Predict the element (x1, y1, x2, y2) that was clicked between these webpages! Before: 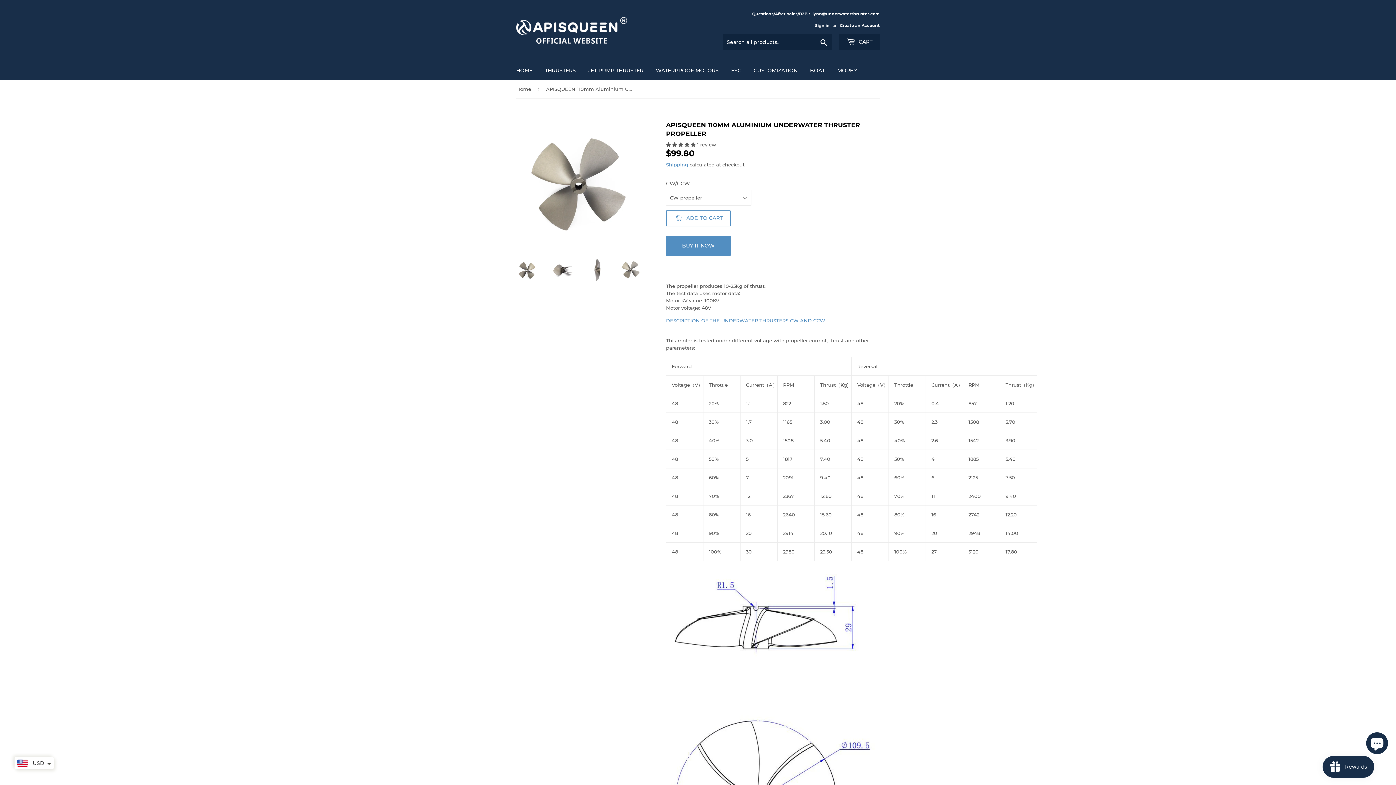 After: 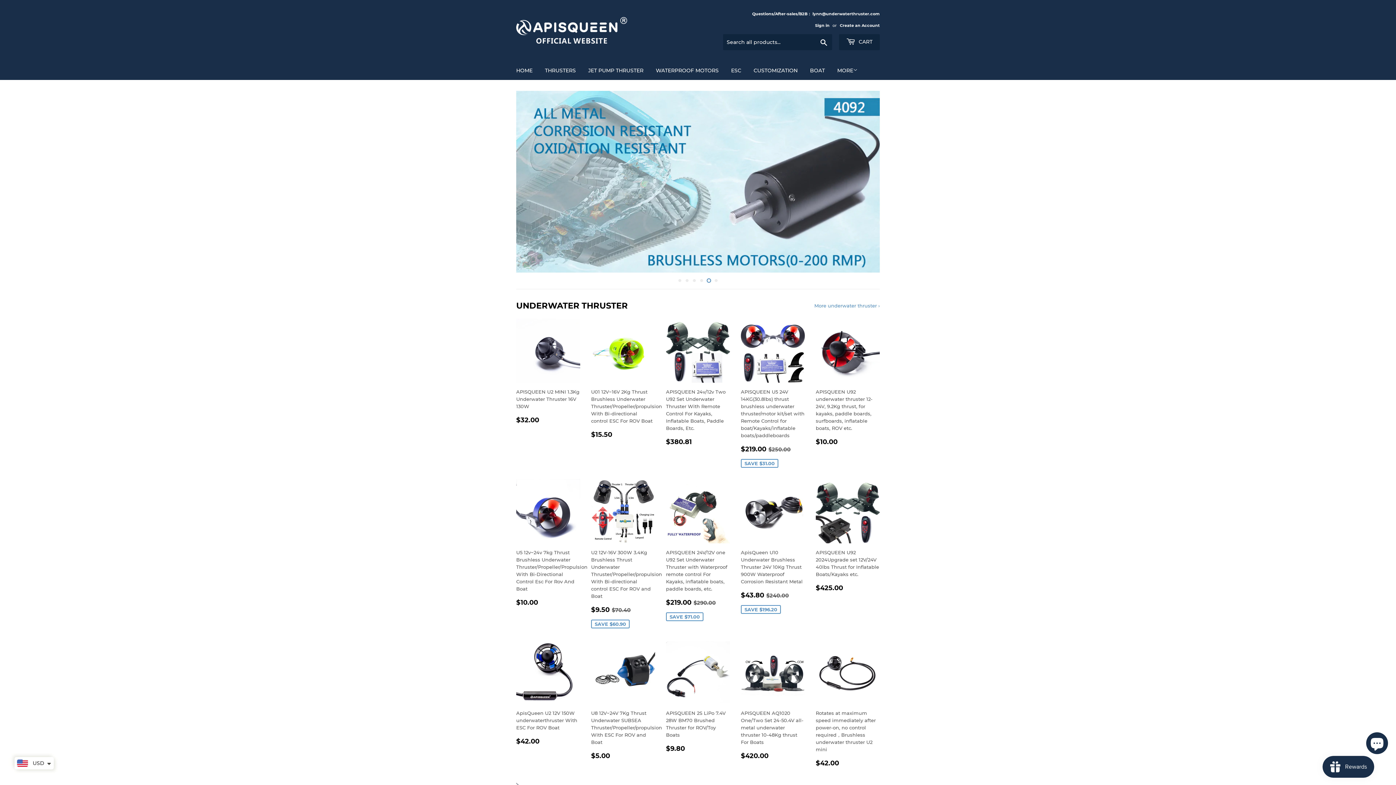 Action: bbox: (516, 17, 698, 43)